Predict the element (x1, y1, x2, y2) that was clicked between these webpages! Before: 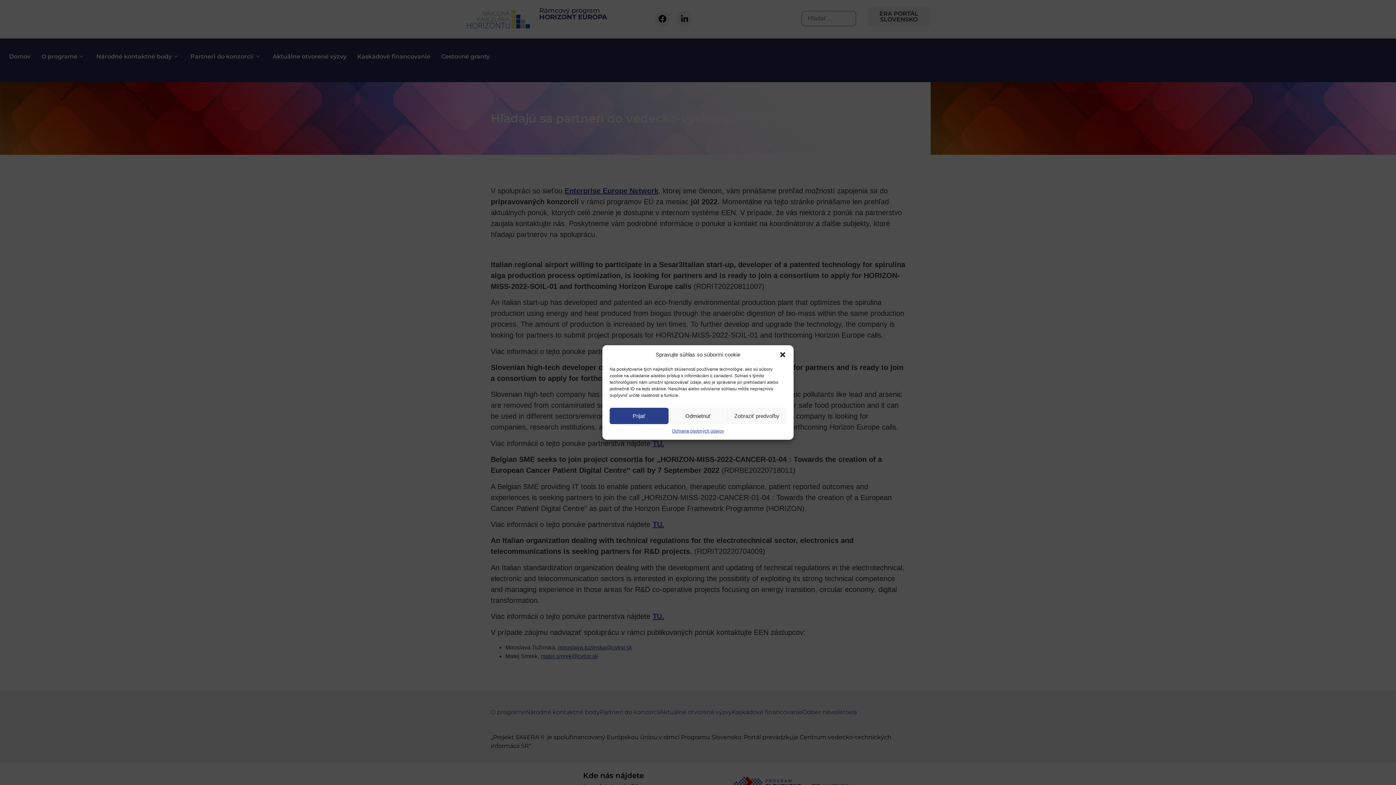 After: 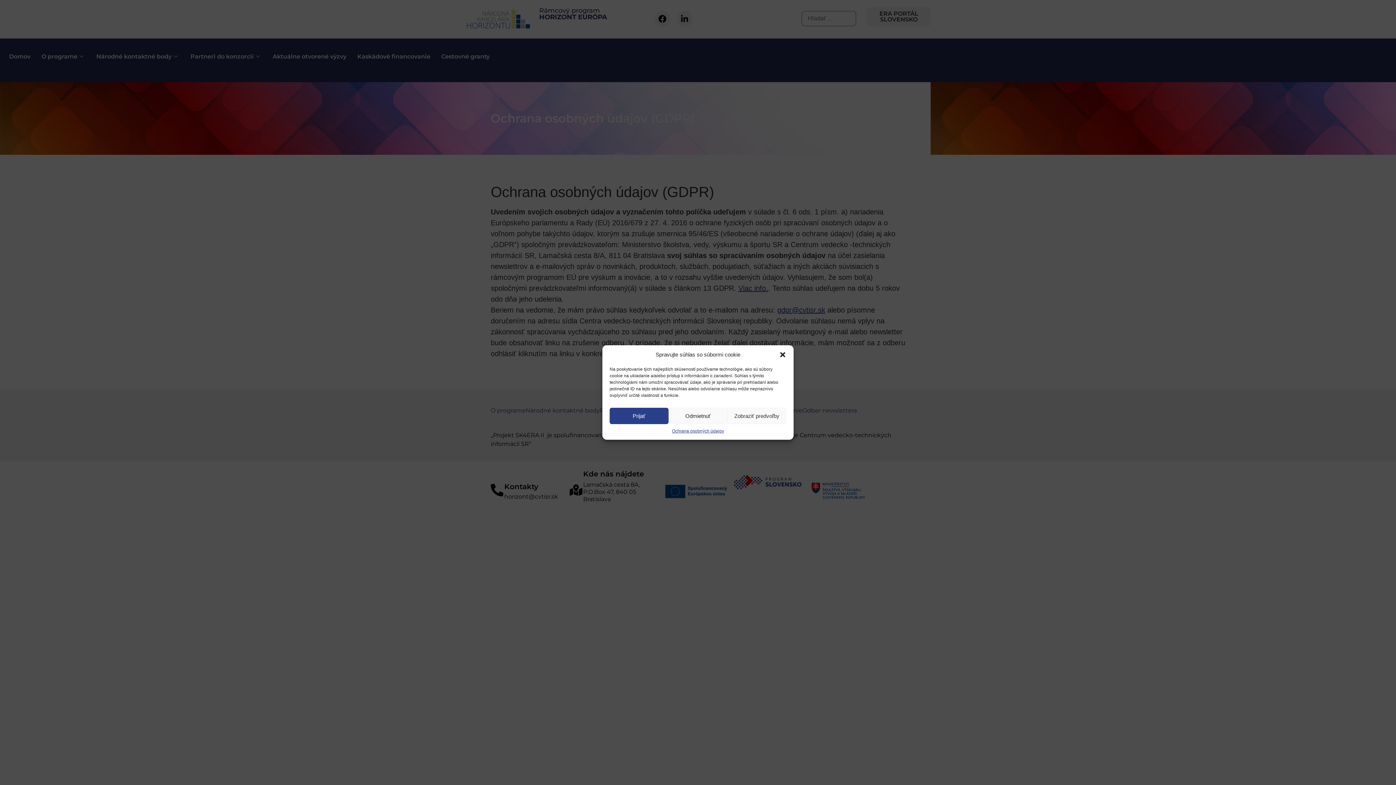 Action: bbox: (672, 428, 724, 434) label: Ochrana osobných údajov